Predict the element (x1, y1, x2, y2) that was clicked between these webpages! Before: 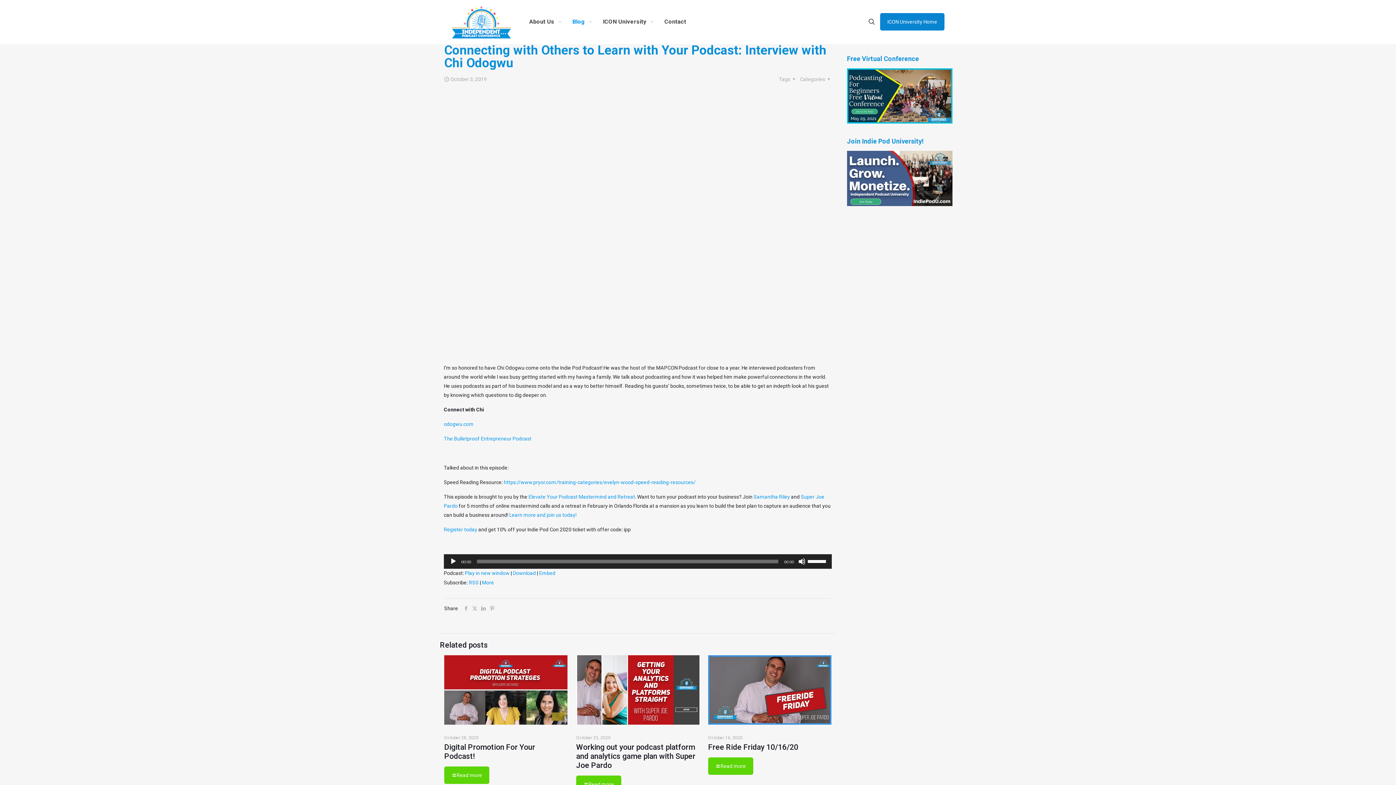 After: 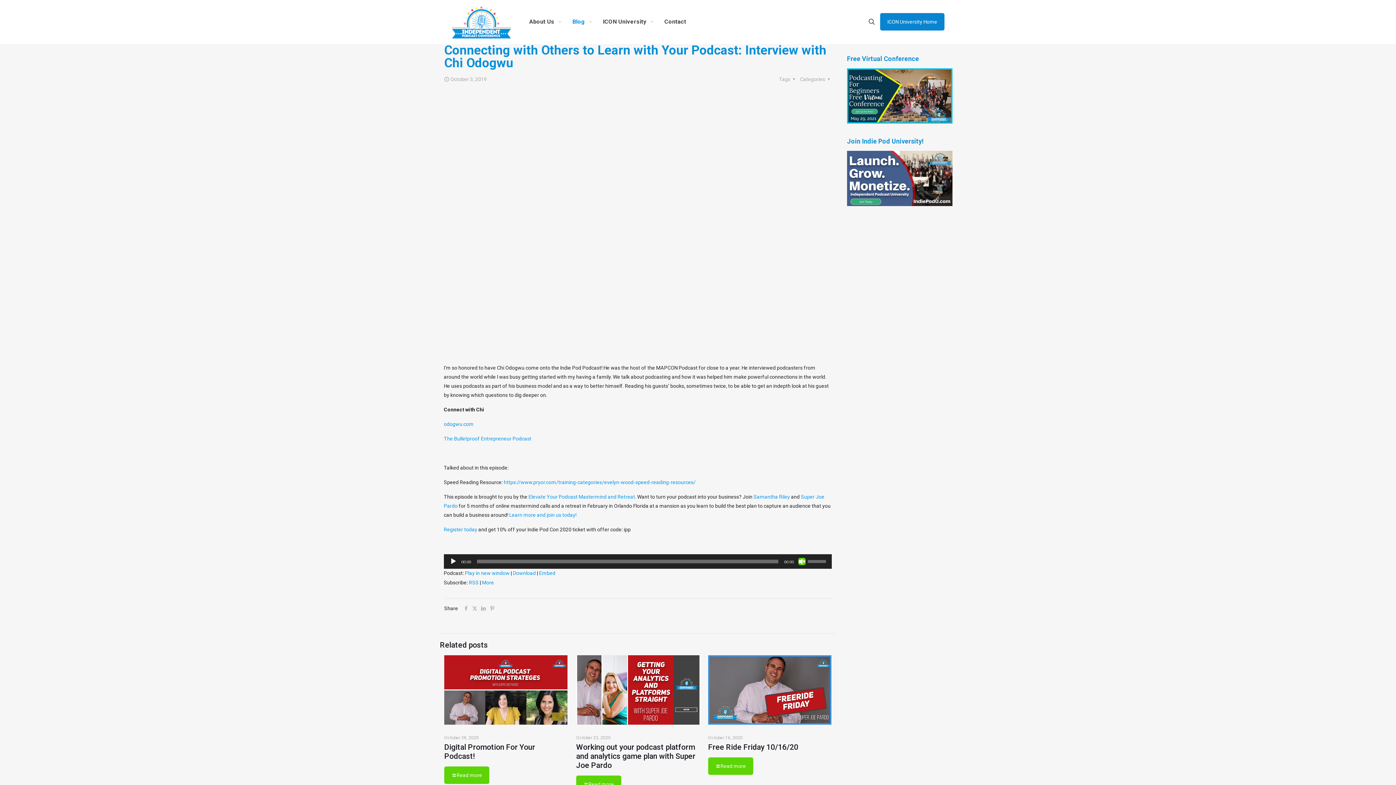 Action: bbox: (798, 558, 805, 565) label: Mute